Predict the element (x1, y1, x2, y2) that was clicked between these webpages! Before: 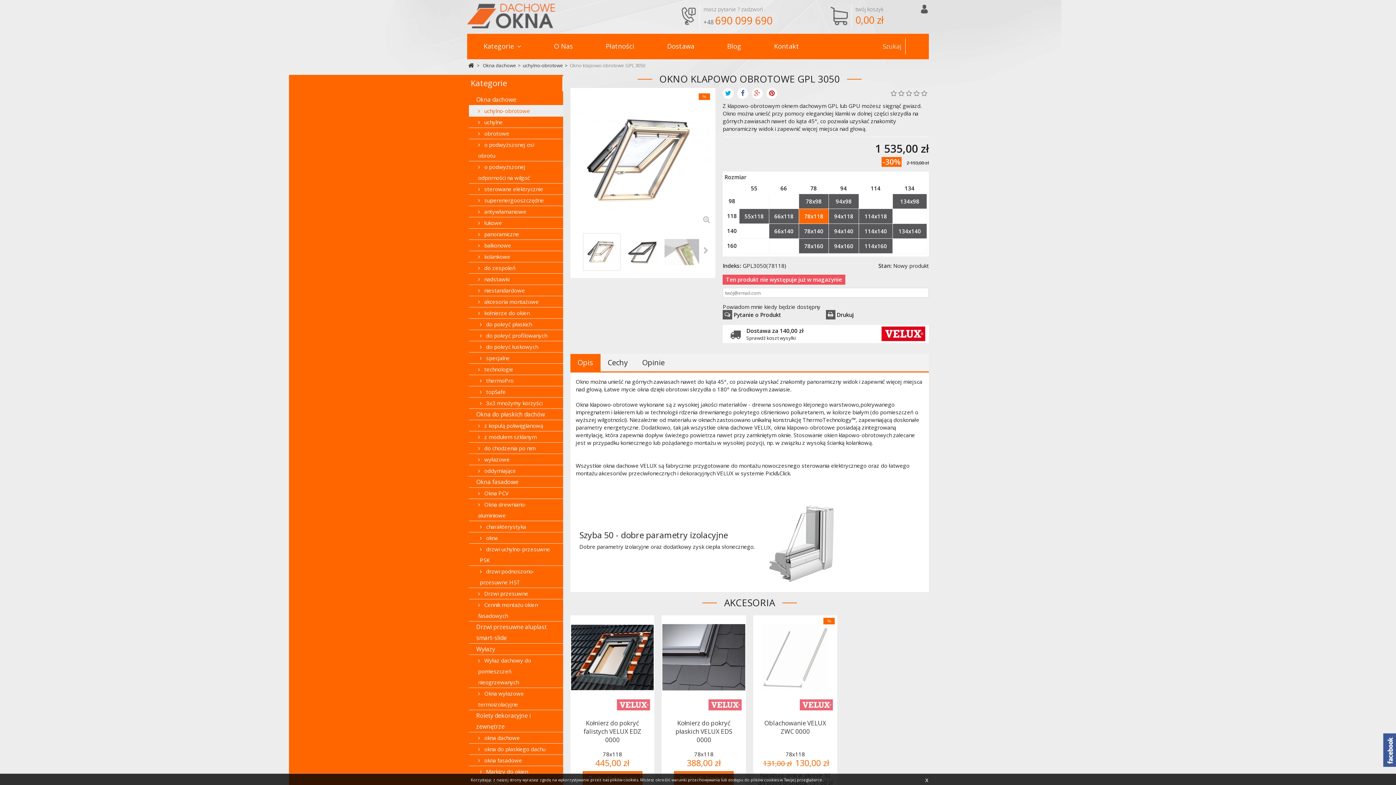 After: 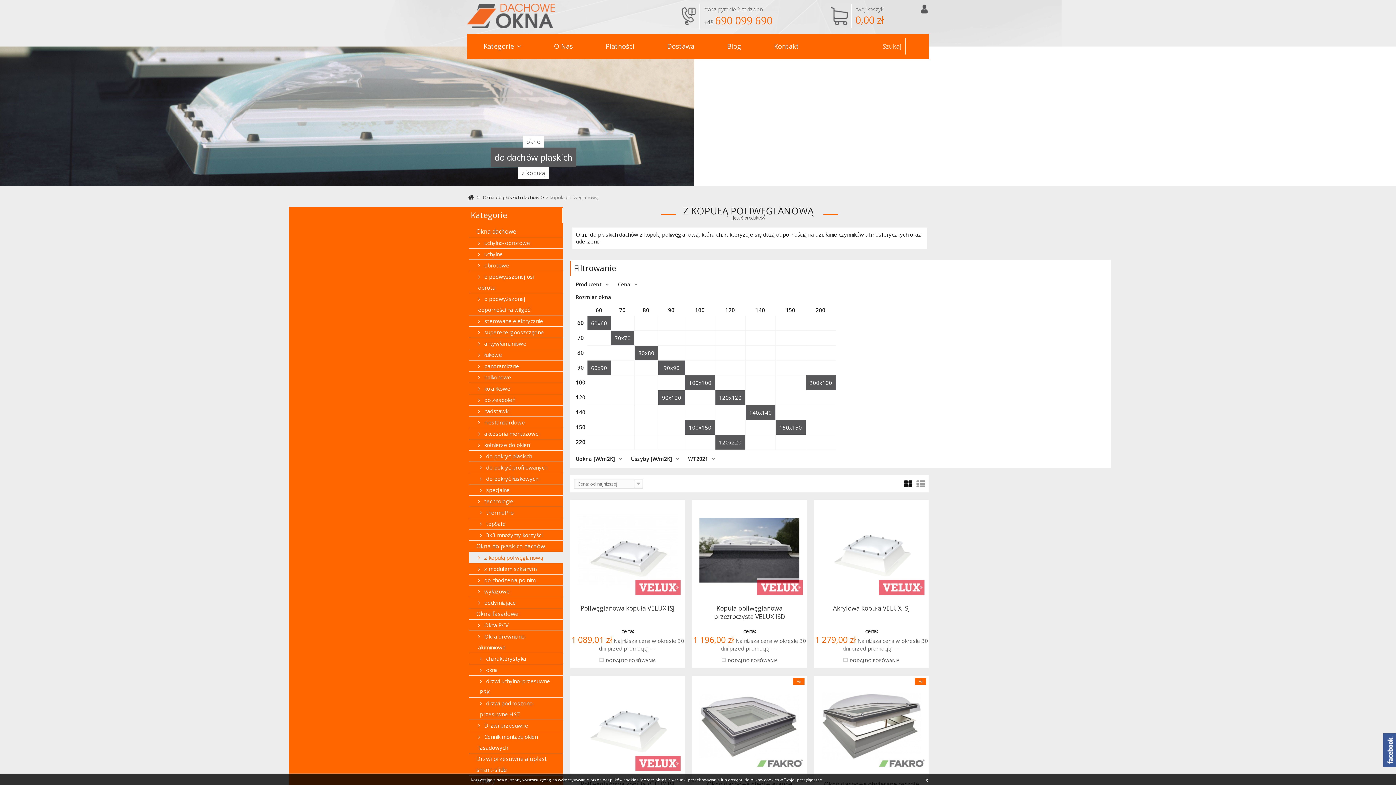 Action: bbox: (469, 420, 563, 431) label:  z kopułą poliwęglanową